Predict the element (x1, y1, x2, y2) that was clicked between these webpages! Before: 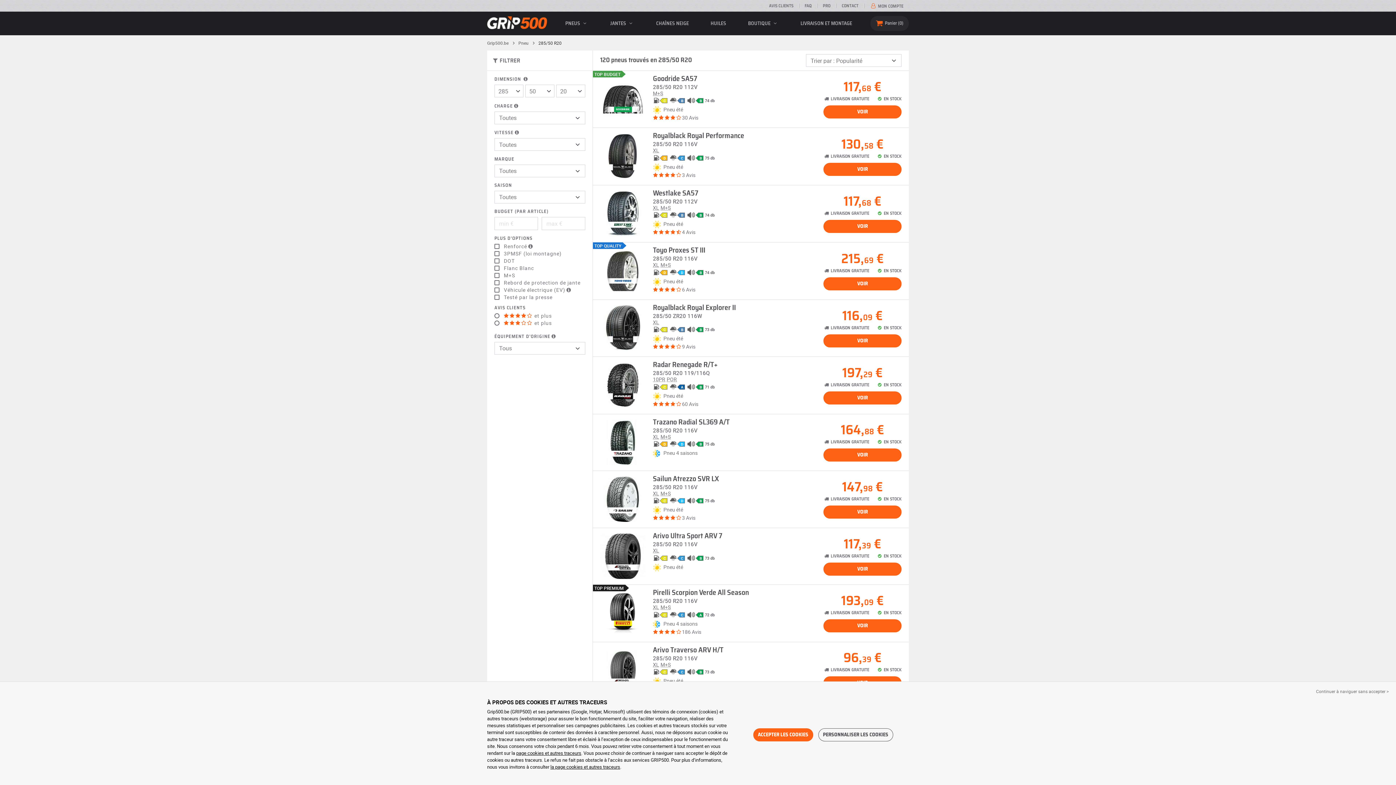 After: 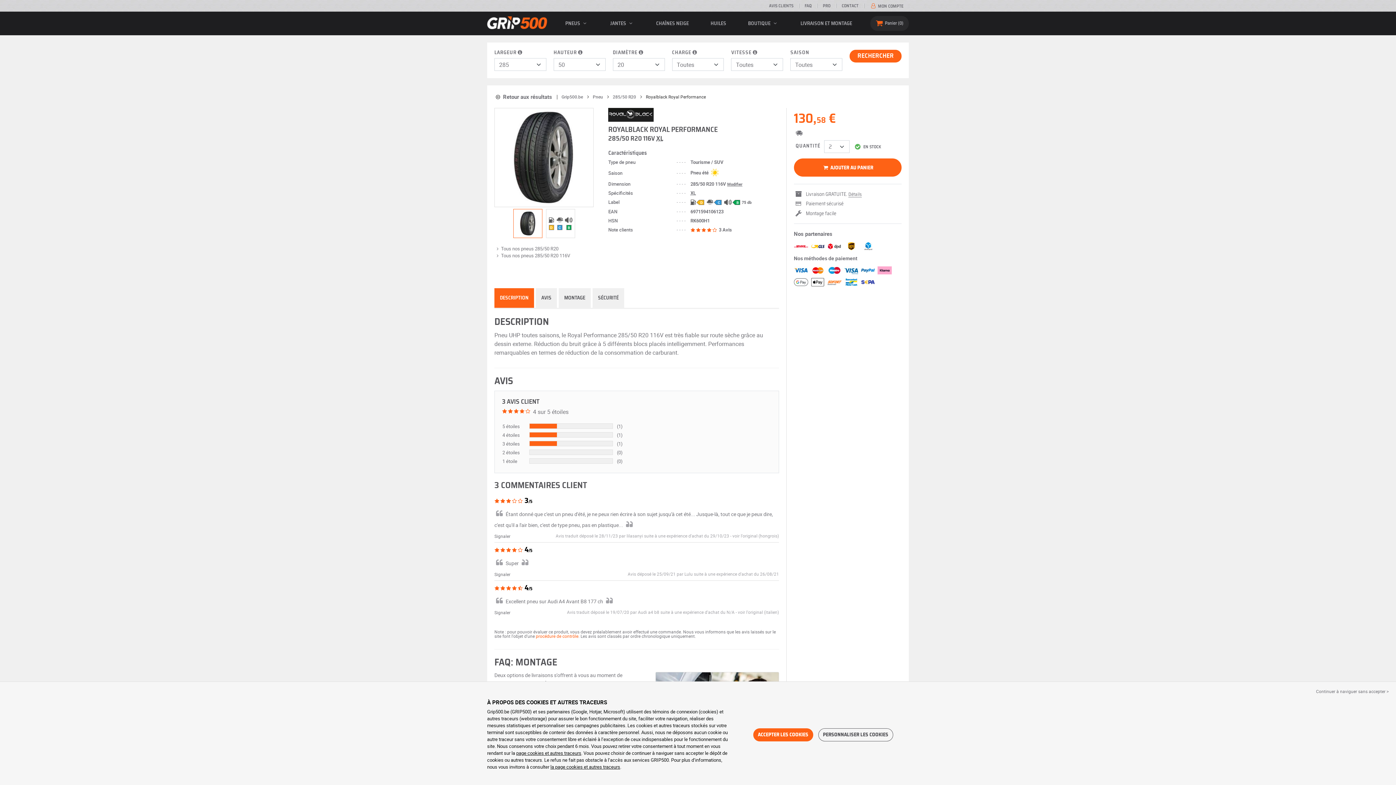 Action: bbox: (593, 127, 909, 185) label: Royalblack Royal Performance

285/50 R20 116V
XL
 D  C  B 75 db
 Pneu été
3 Avis
130,58 €
 LIVRAISON GRATUITE
 EN STOCK
VOIR